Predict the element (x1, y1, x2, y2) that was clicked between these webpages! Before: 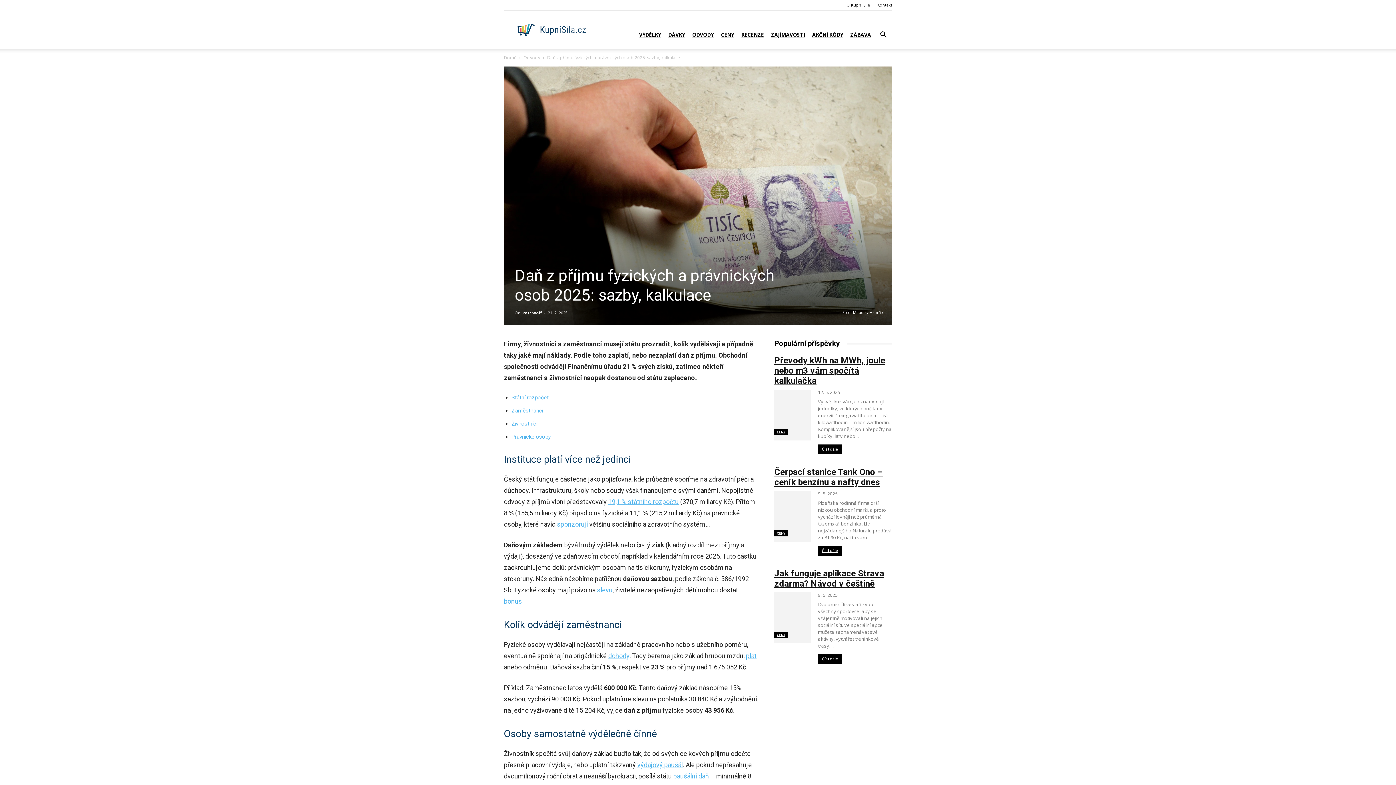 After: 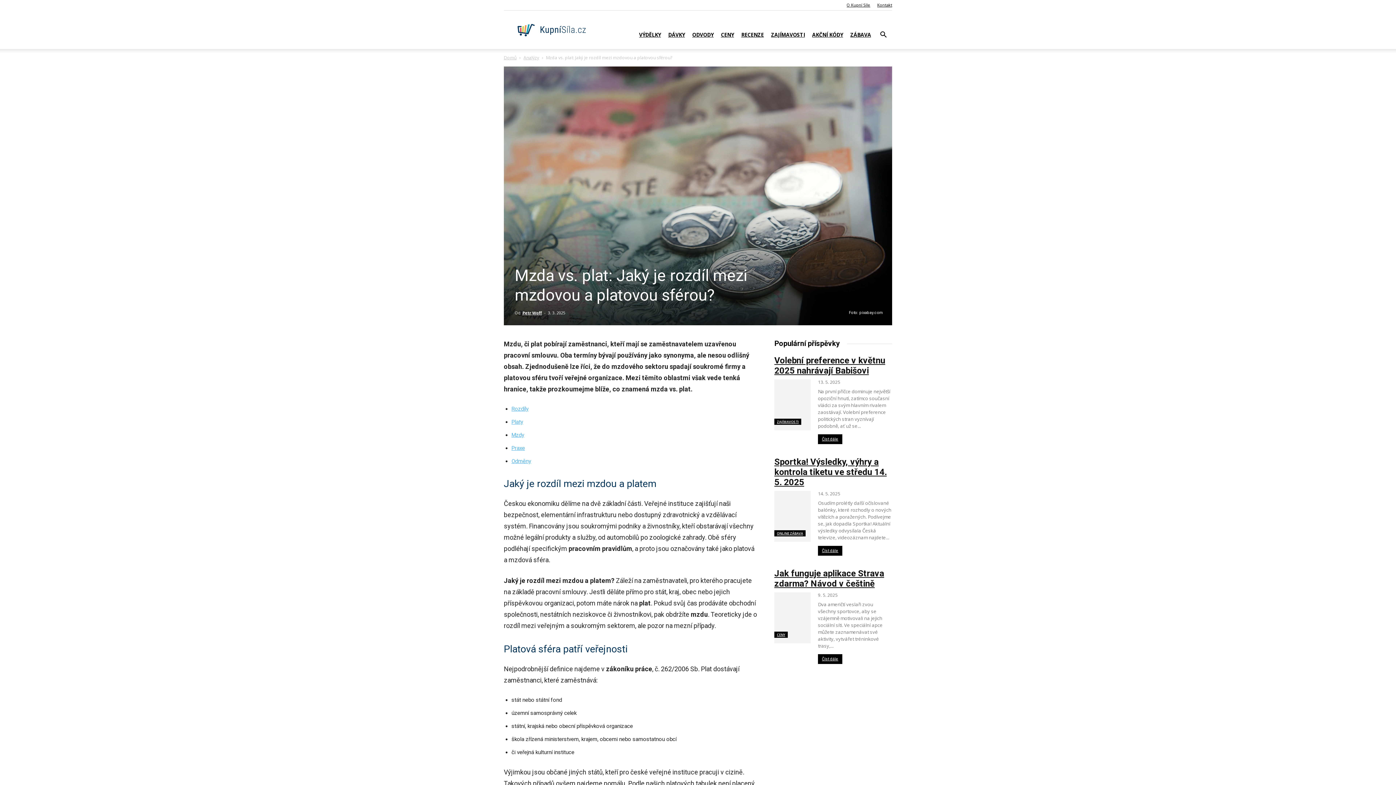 Action: bbox: (746, 652, 756, 660) label: plat